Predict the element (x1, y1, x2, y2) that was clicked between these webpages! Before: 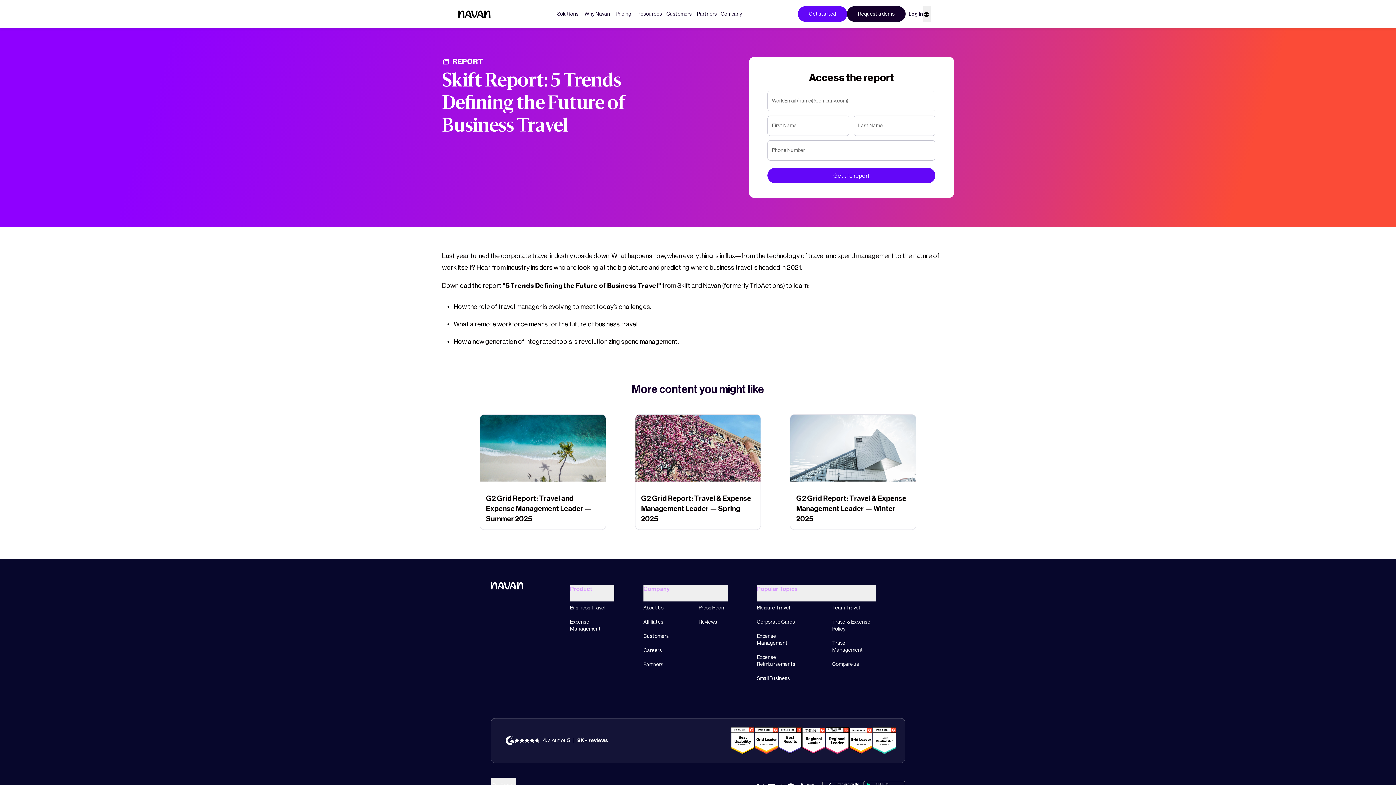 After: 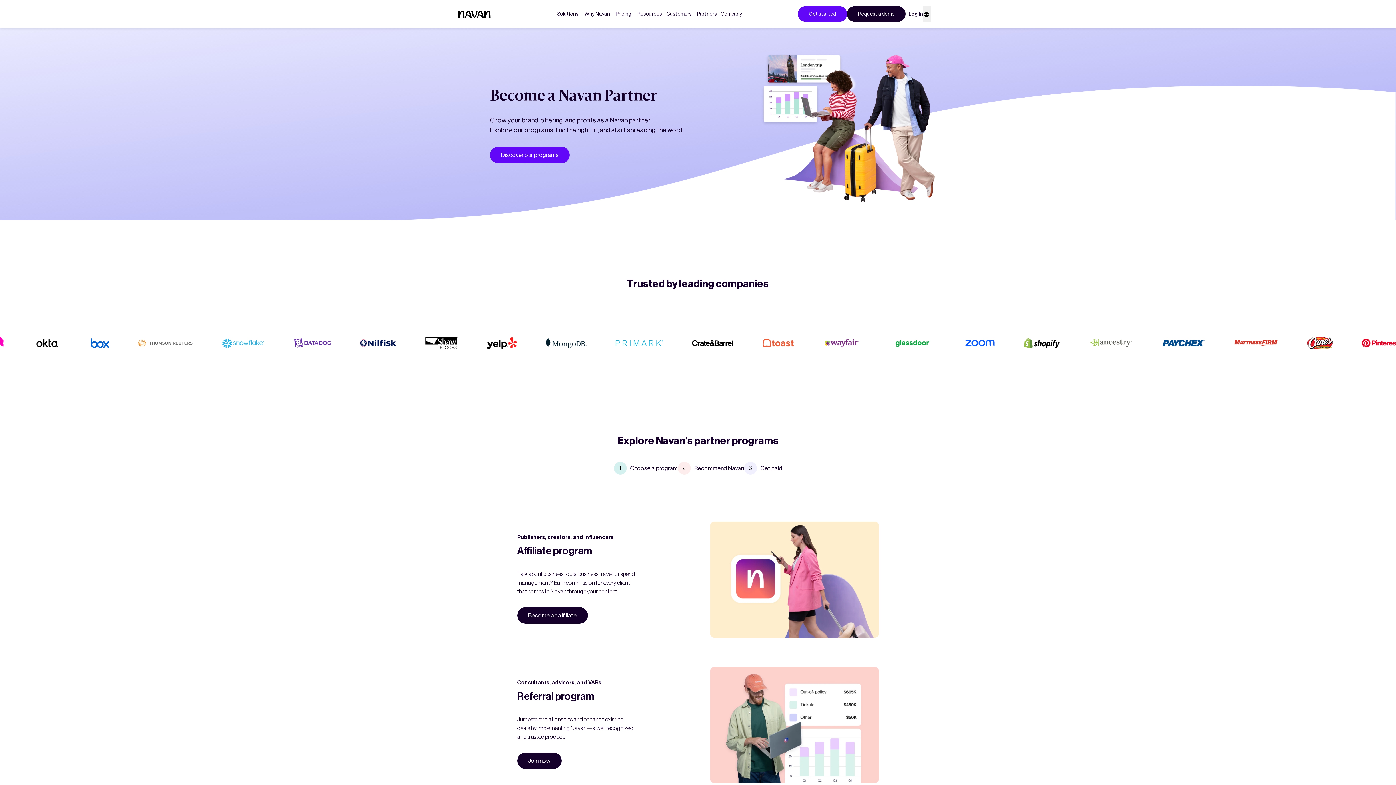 Action: label: Partners bbox: (643, 661, 672, 675)